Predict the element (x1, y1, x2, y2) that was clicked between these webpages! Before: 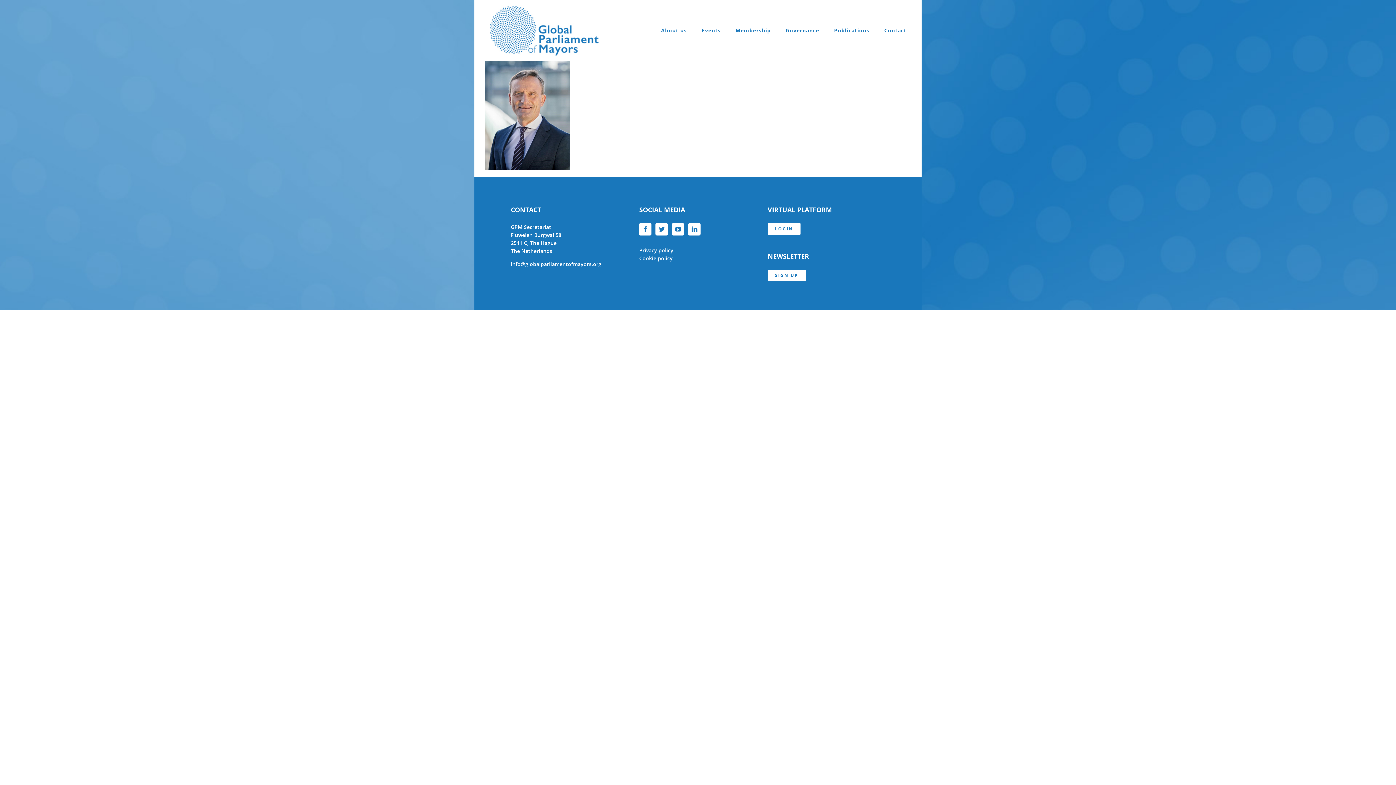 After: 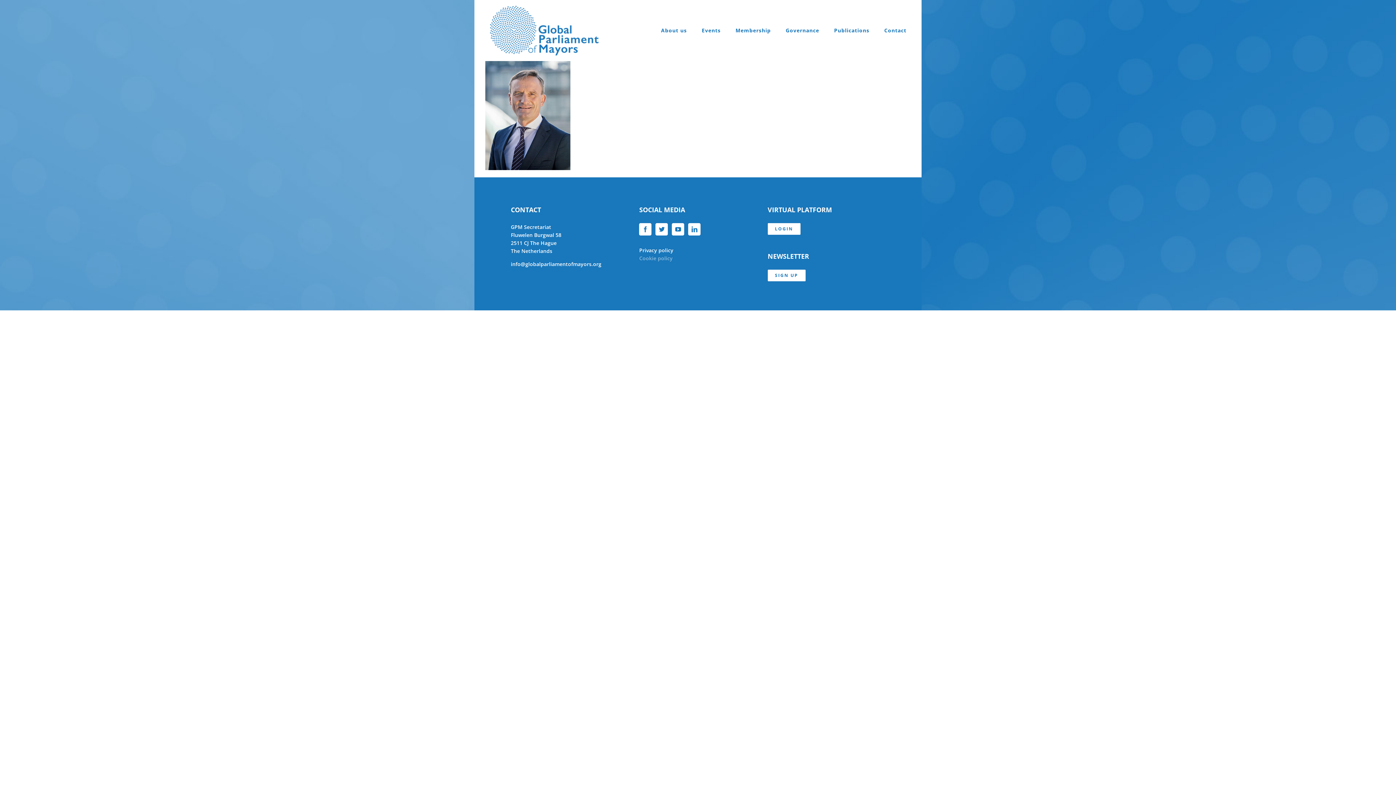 Action: label: Cookie policy bbox: (639, 254, 672, 261)